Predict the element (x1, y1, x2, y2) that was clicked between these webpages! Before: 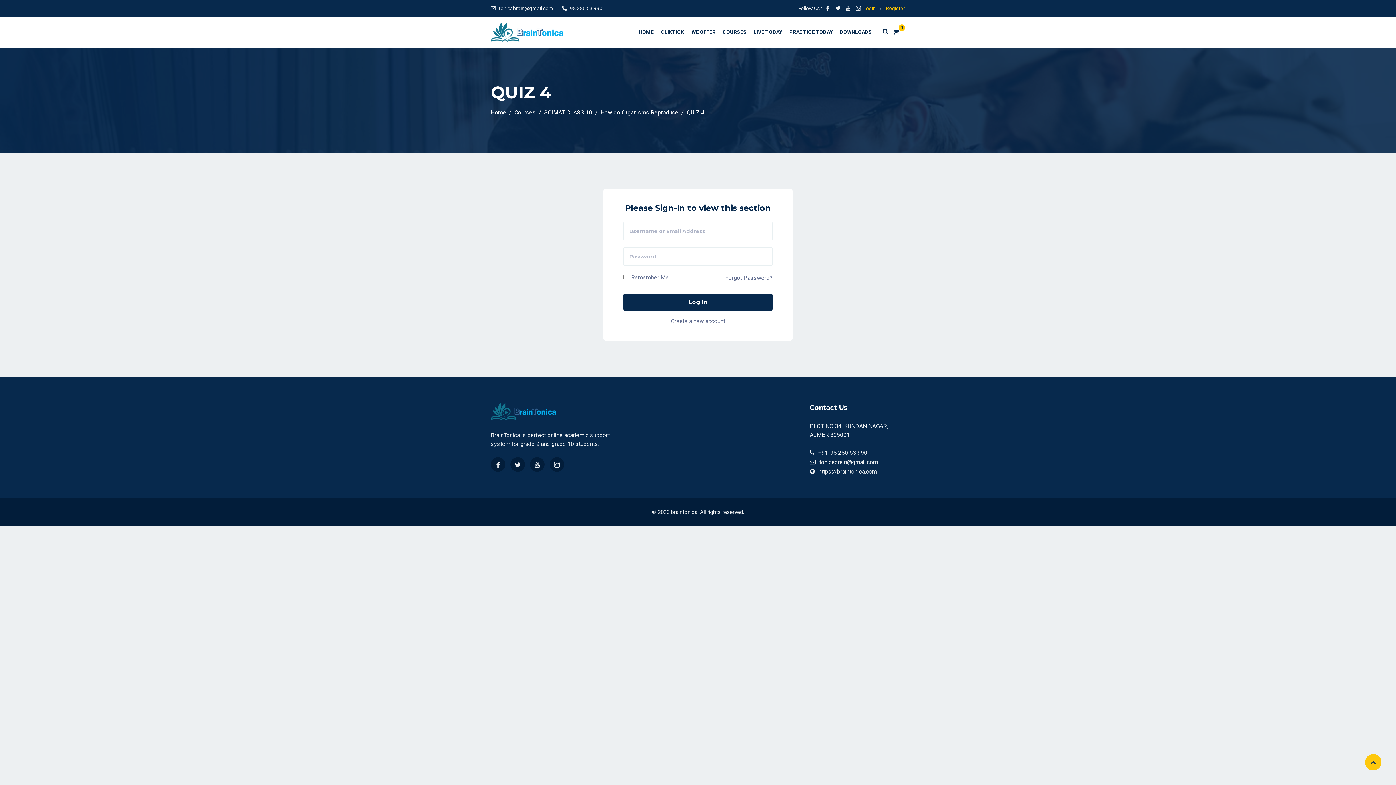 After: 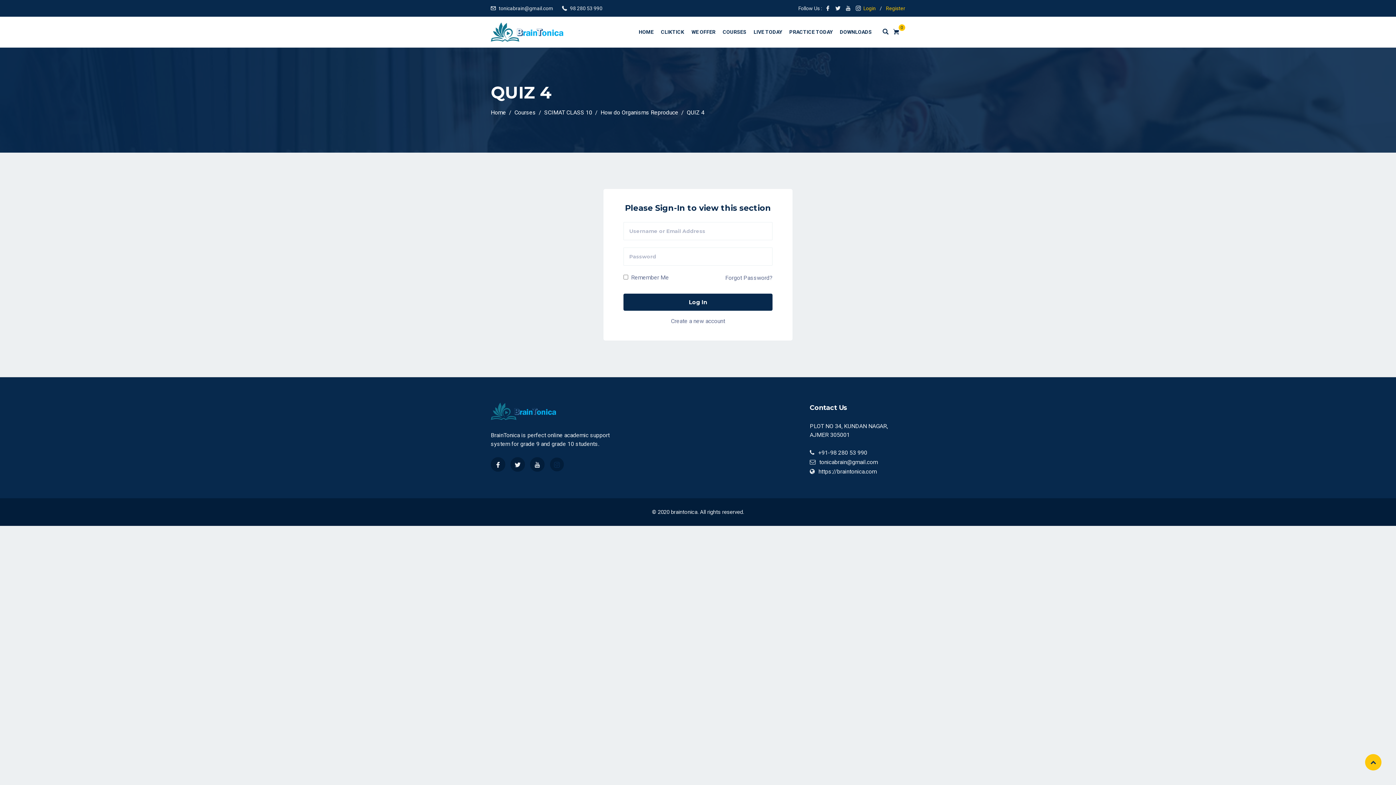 Action: bbox: (549, 457, 564, 471)